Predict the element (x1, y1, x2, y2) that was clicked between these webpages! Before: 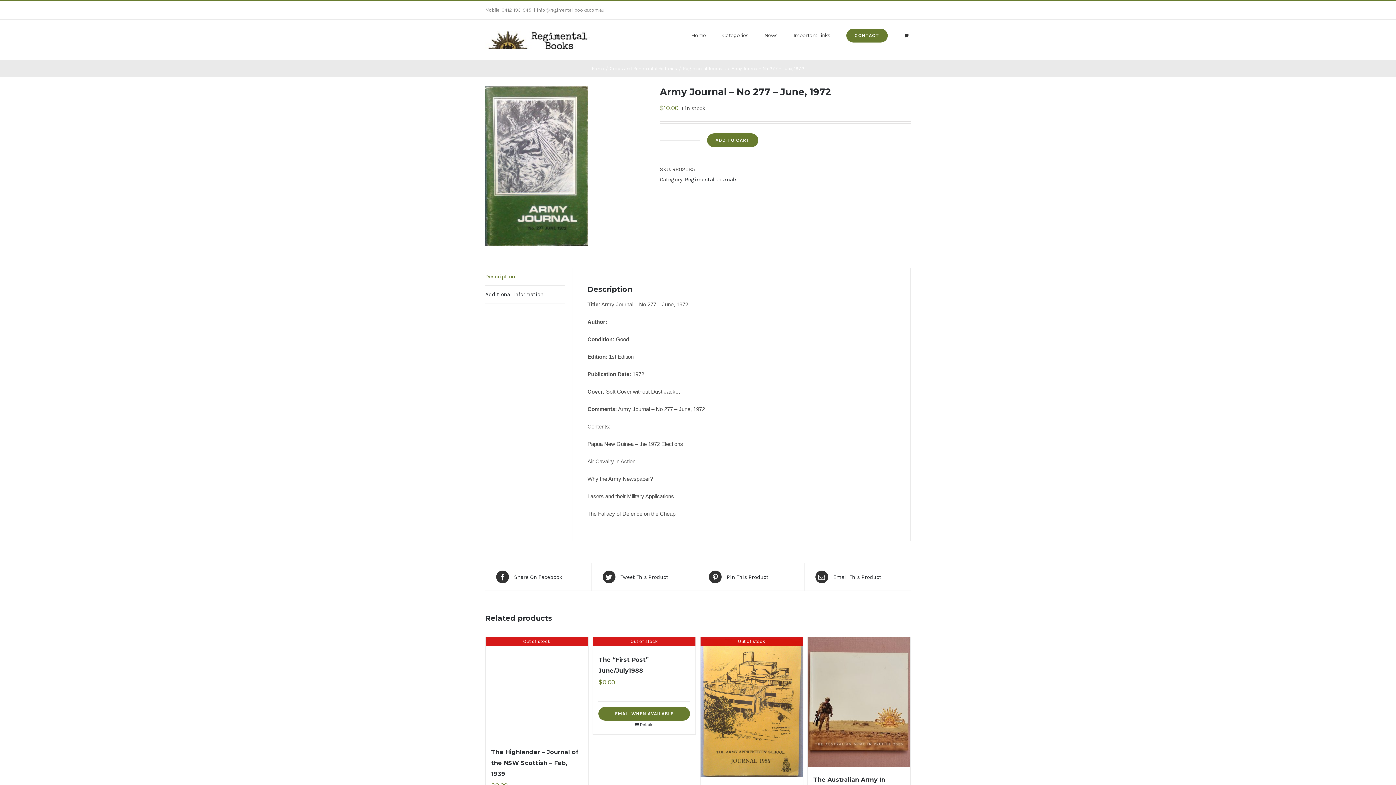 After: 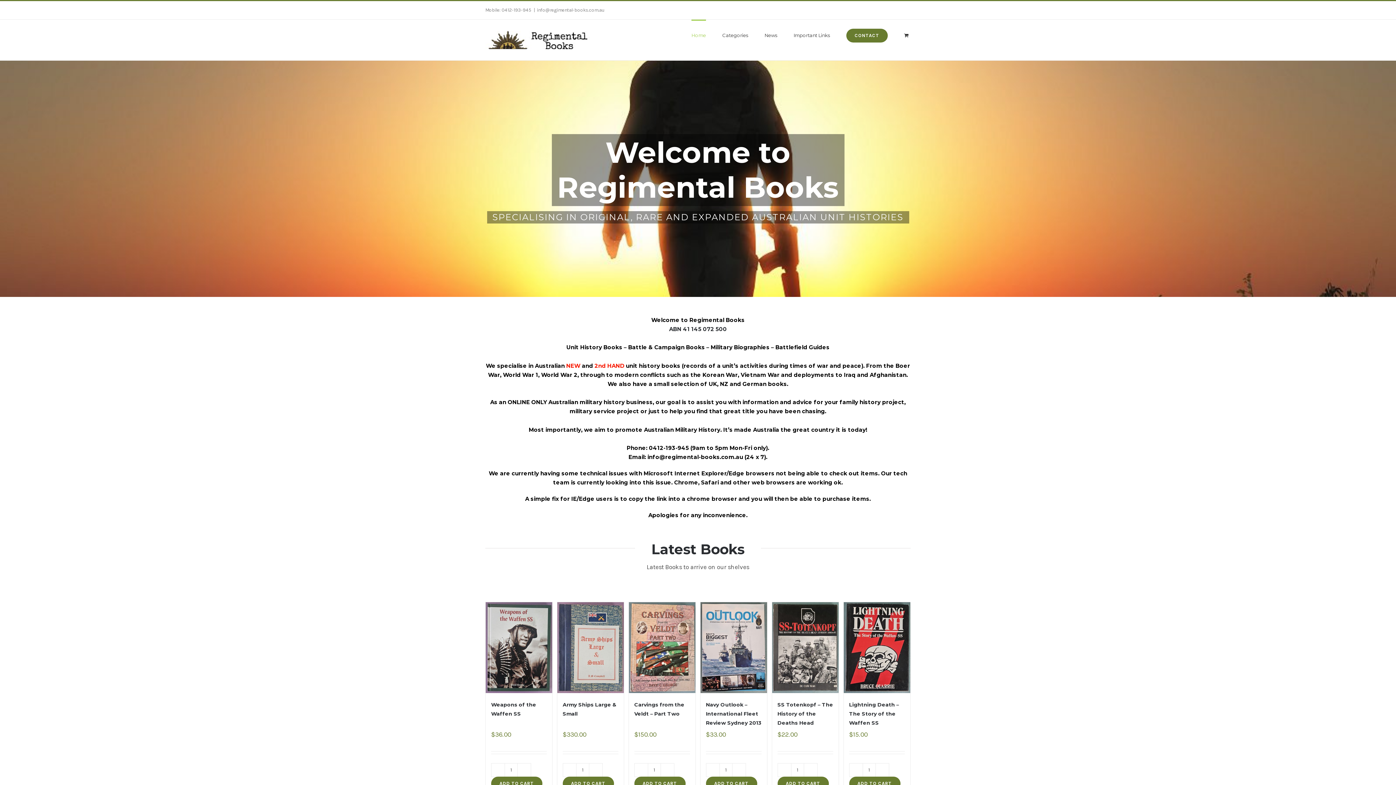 Action: bbox: (691, 19, 706, 50) label: Home